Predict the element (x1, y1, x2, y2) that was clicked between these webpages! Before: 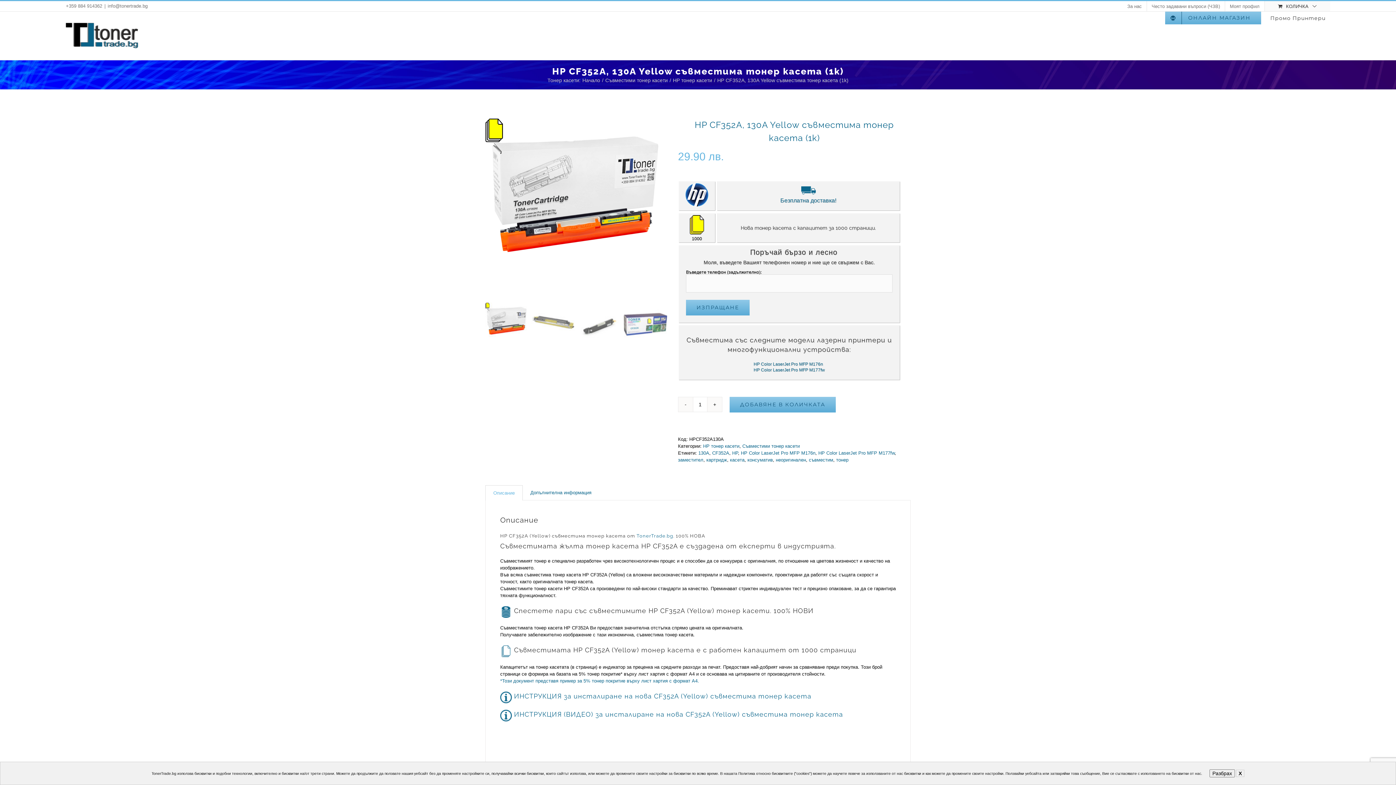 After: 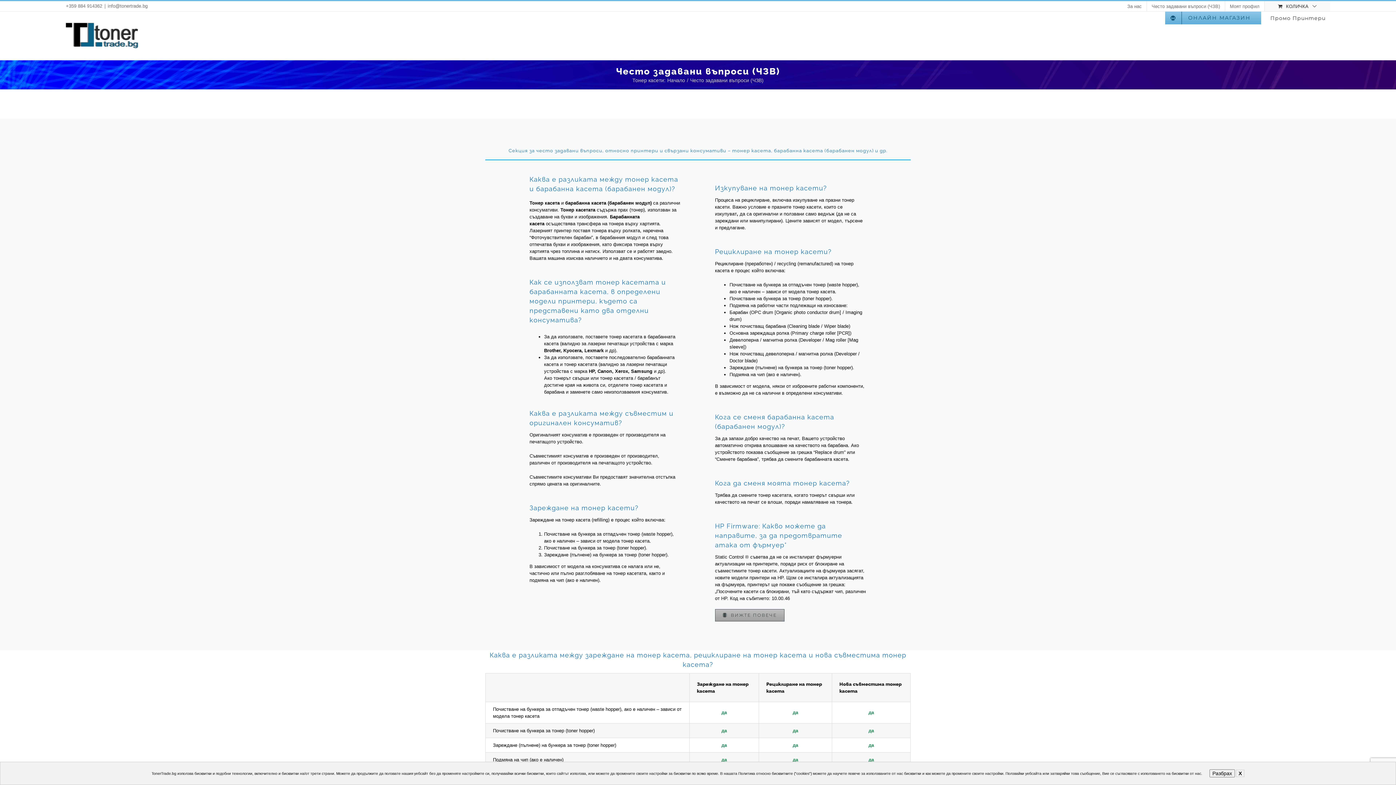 Action: bbox: (1147, 1, 1225, 11) label: Често задавани въпроси (ЧЗВ)